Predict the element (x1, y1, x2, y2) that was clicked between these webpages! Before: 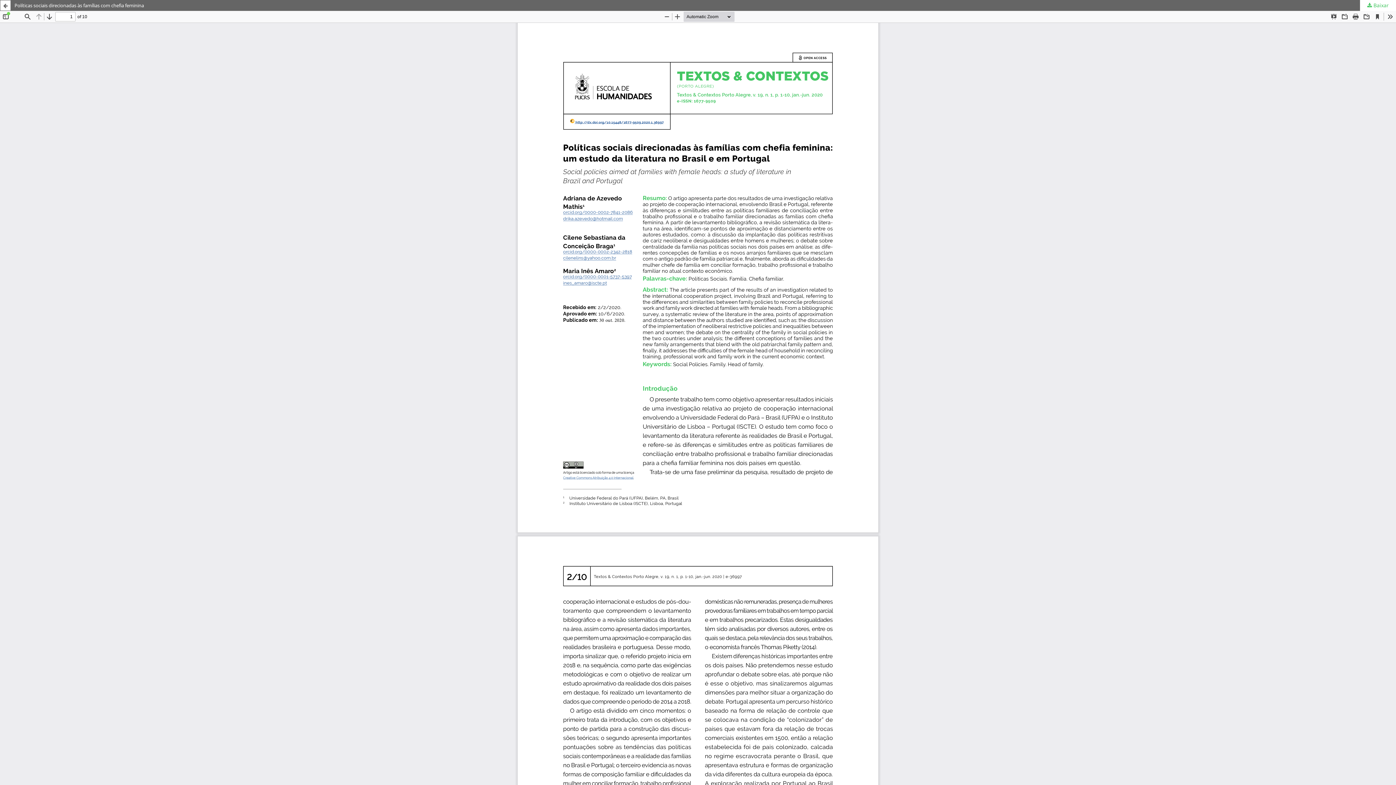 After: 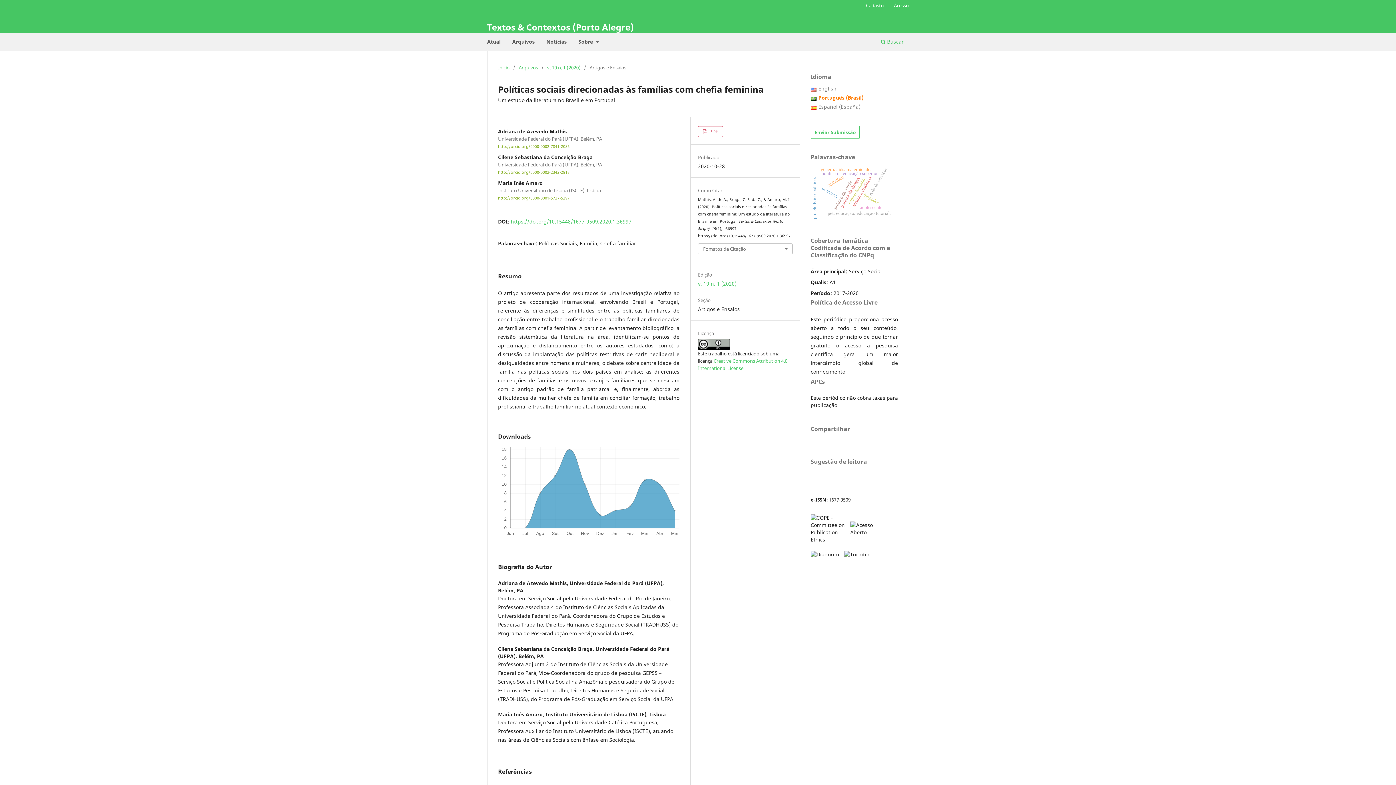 Action: label: Políticas sociais direcionadas às famílias com chefia feminina bbox: (0, 0, 1396, 10)